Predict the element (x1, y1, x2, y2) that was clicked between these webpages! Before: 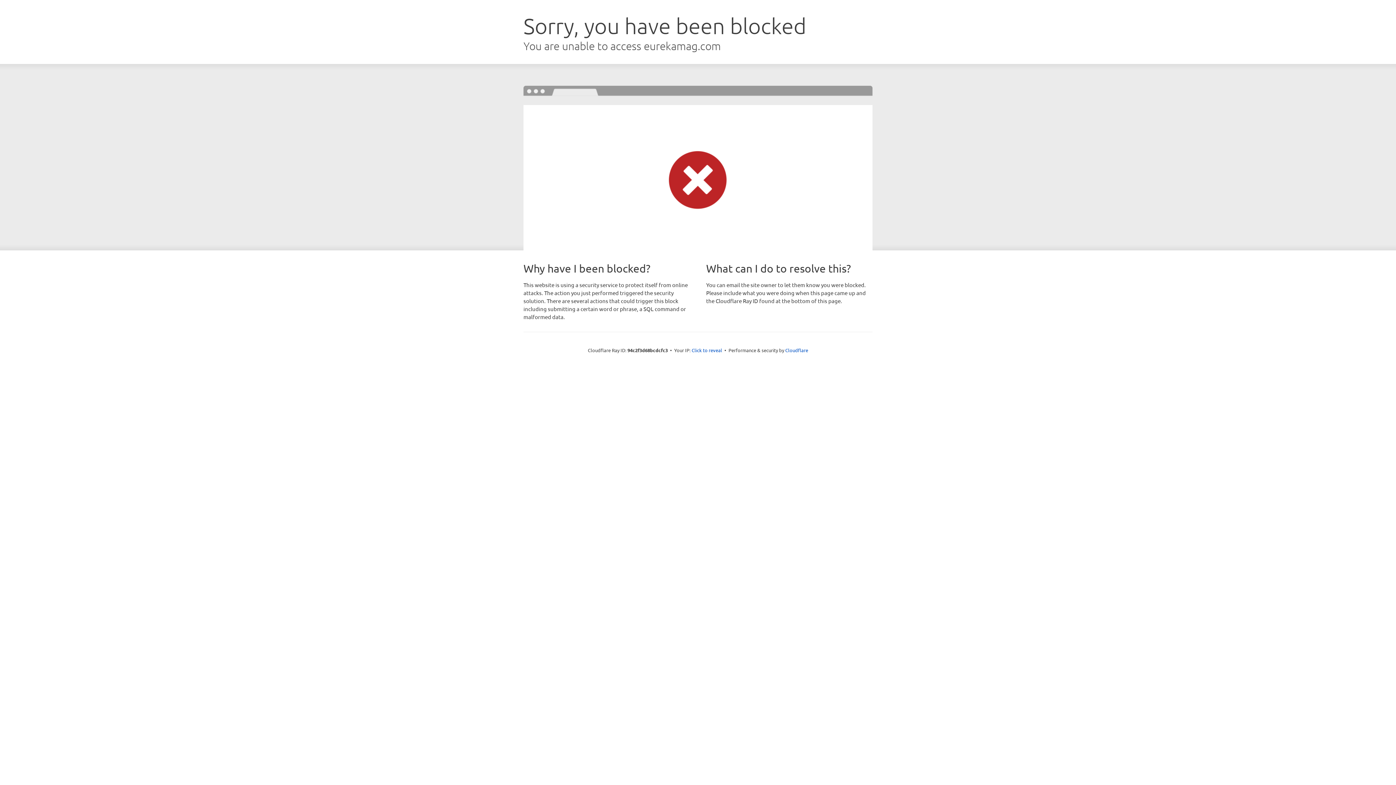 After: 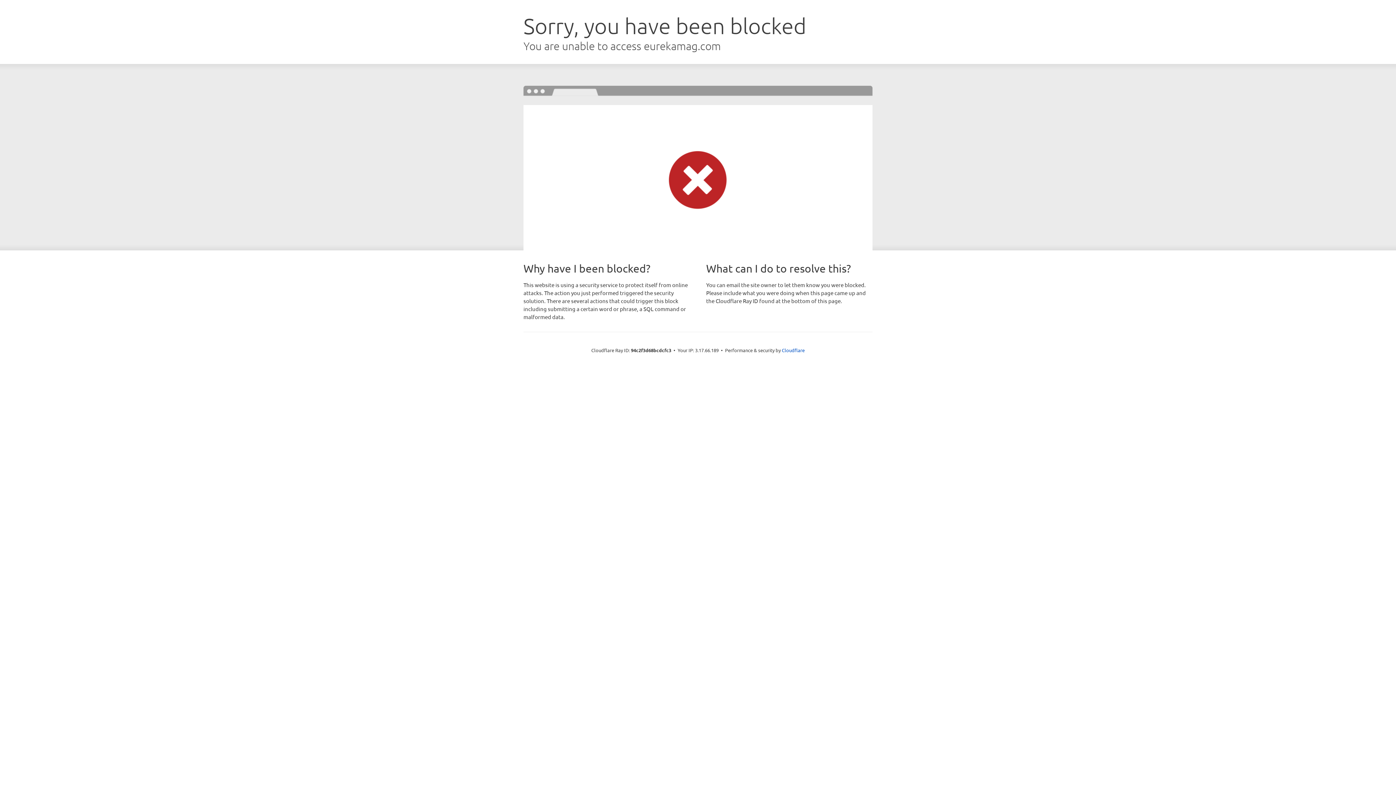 Action: bbox: (691, 346, 722, 353) label: Click to reveal